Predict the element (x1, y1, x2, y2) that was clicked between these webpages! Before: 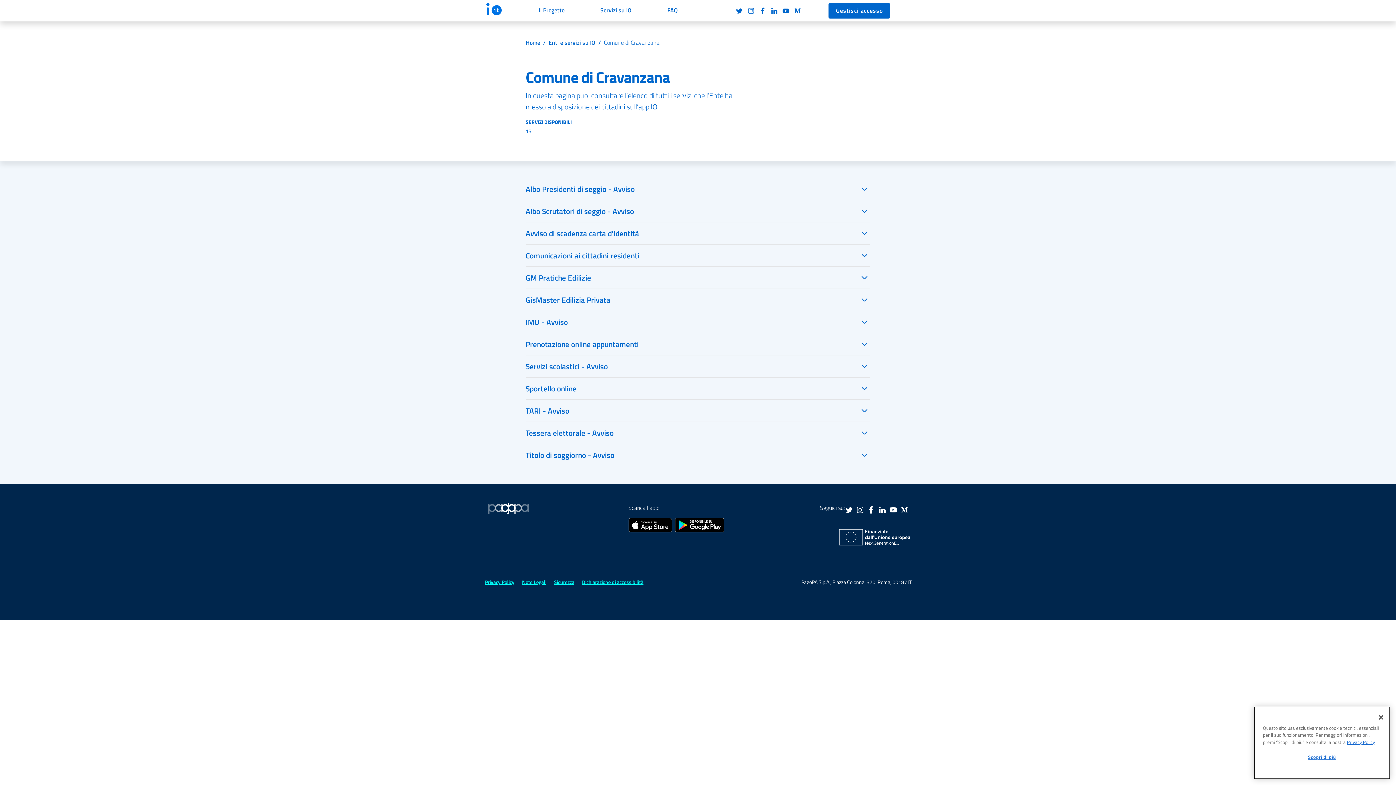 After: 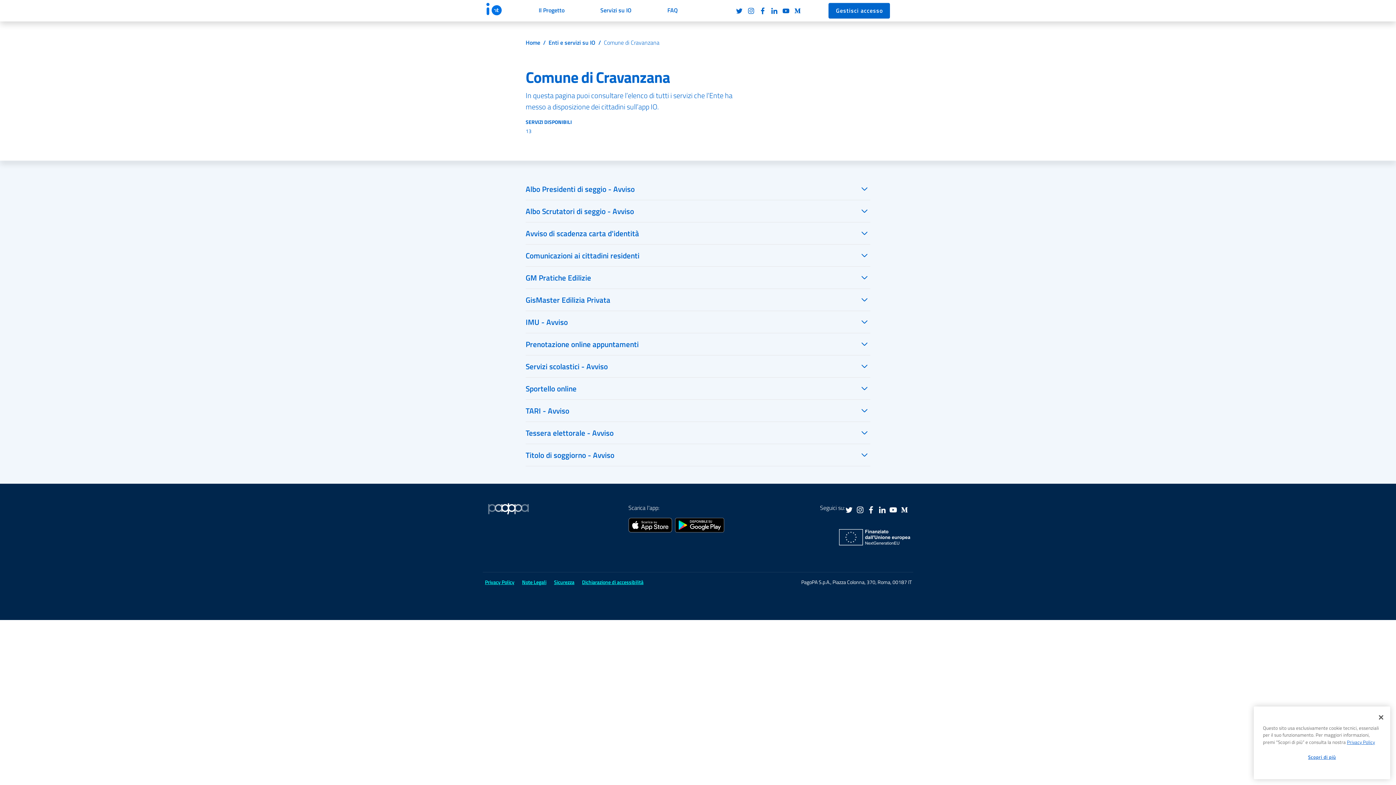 Action: bbox: (757, 6, 768, 14) label: Facebook